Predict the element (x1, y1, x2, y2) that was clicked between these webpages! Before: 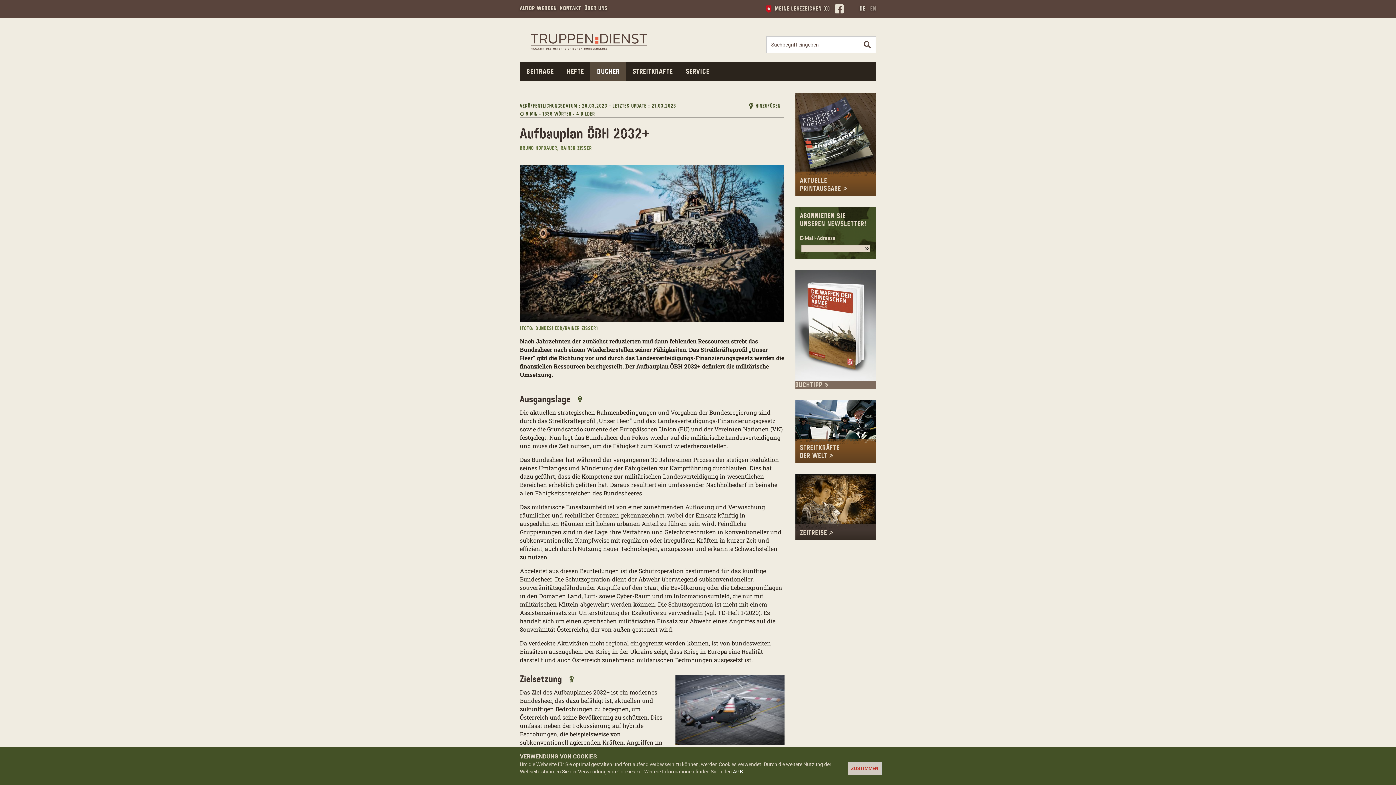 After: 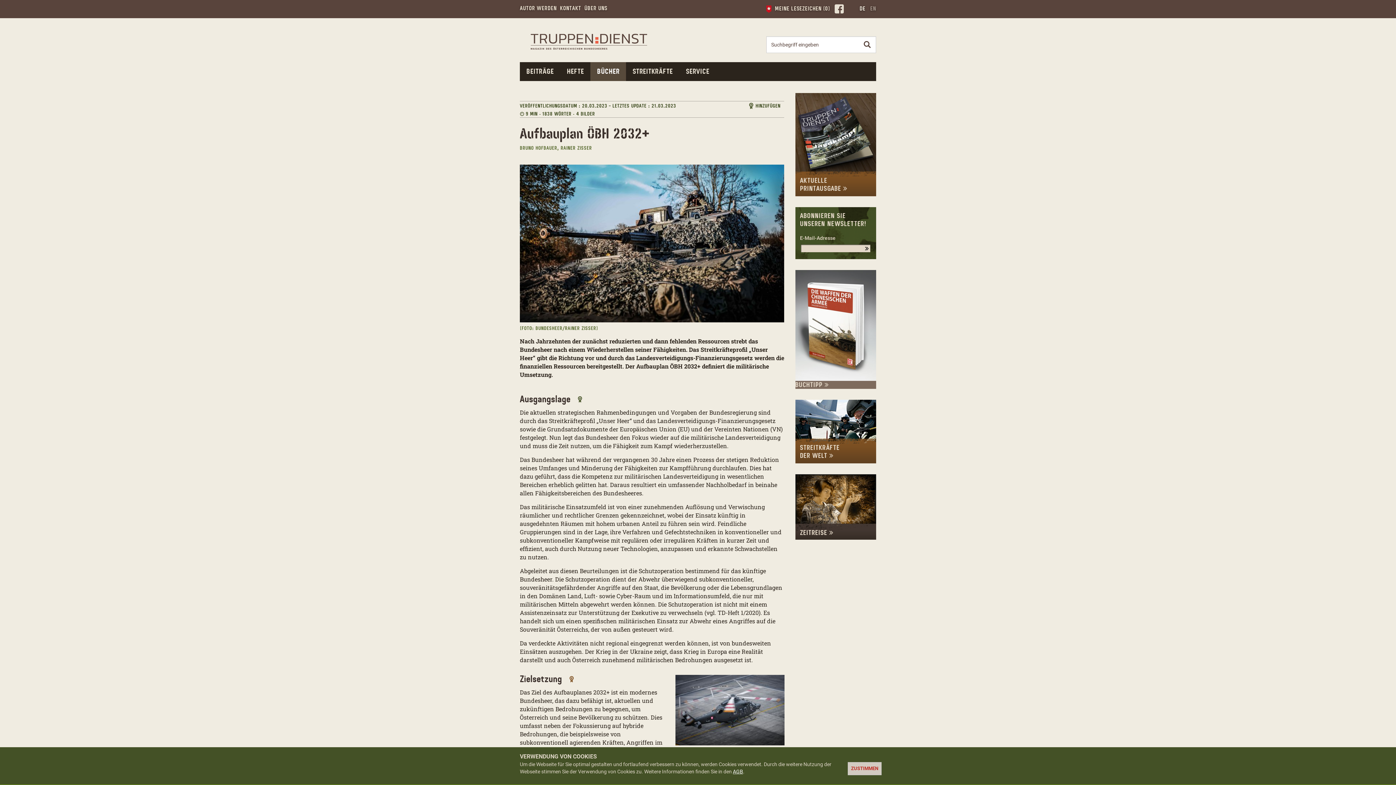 Action: label:   bbox: (569, 673, 578, 685)